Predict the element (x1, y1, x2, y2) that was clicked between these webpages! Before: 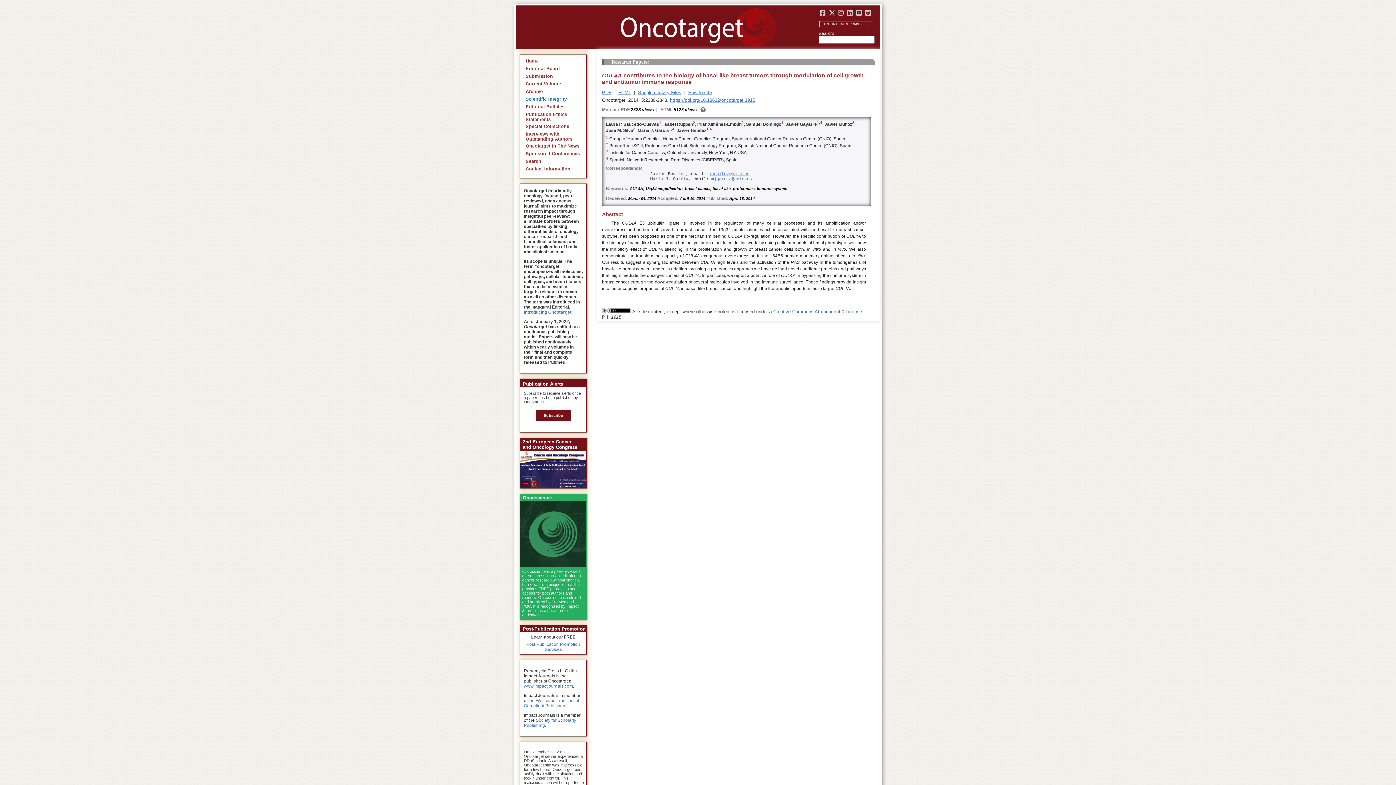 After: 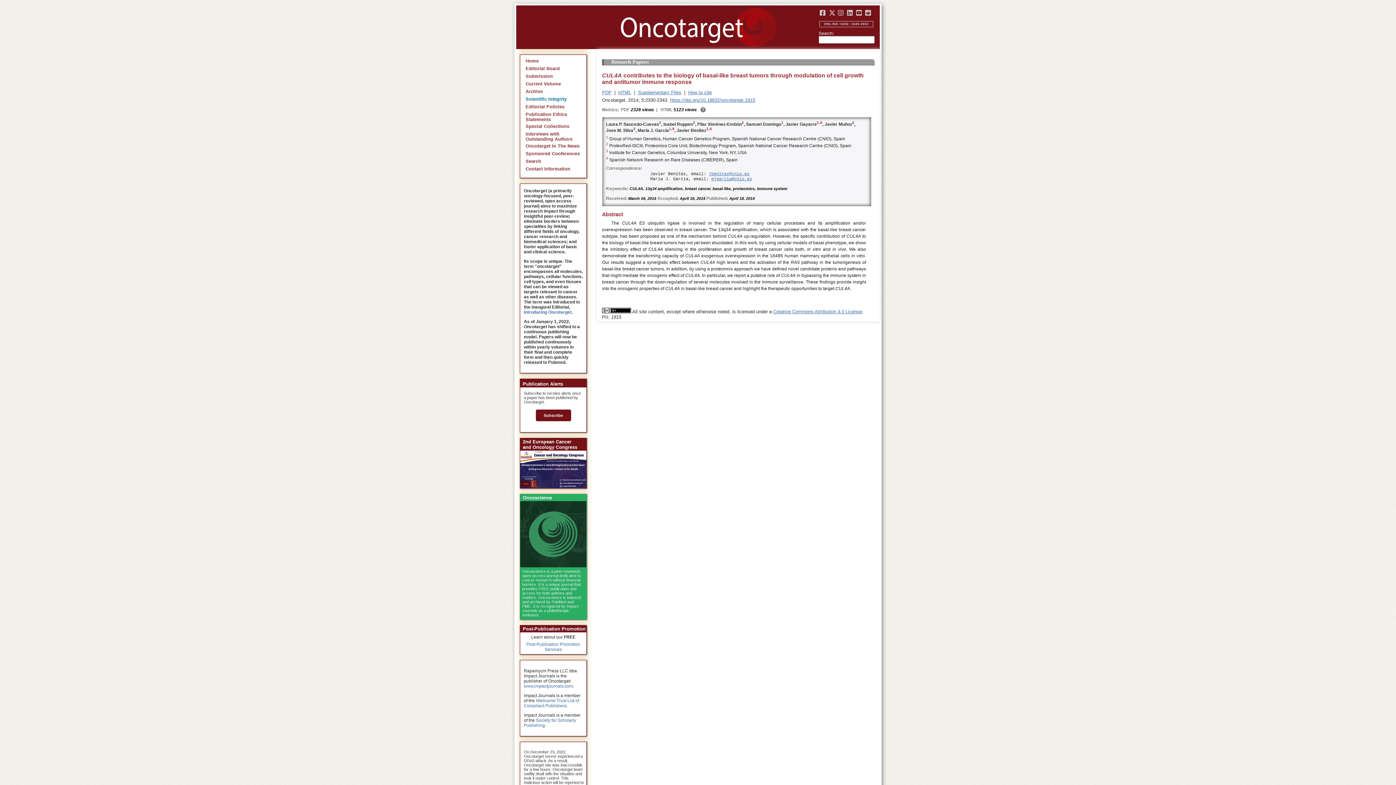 Action: bbox: (520, 484, 586, 489)